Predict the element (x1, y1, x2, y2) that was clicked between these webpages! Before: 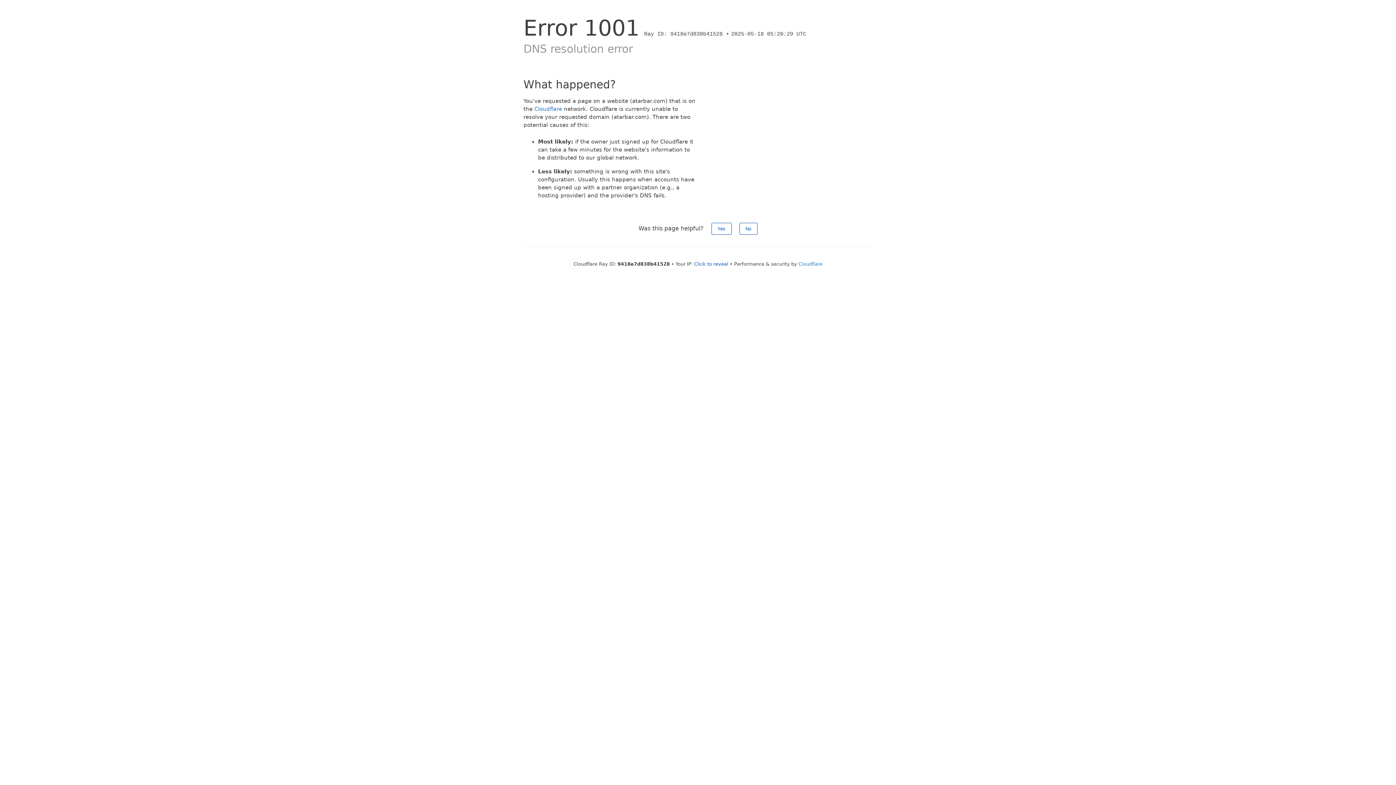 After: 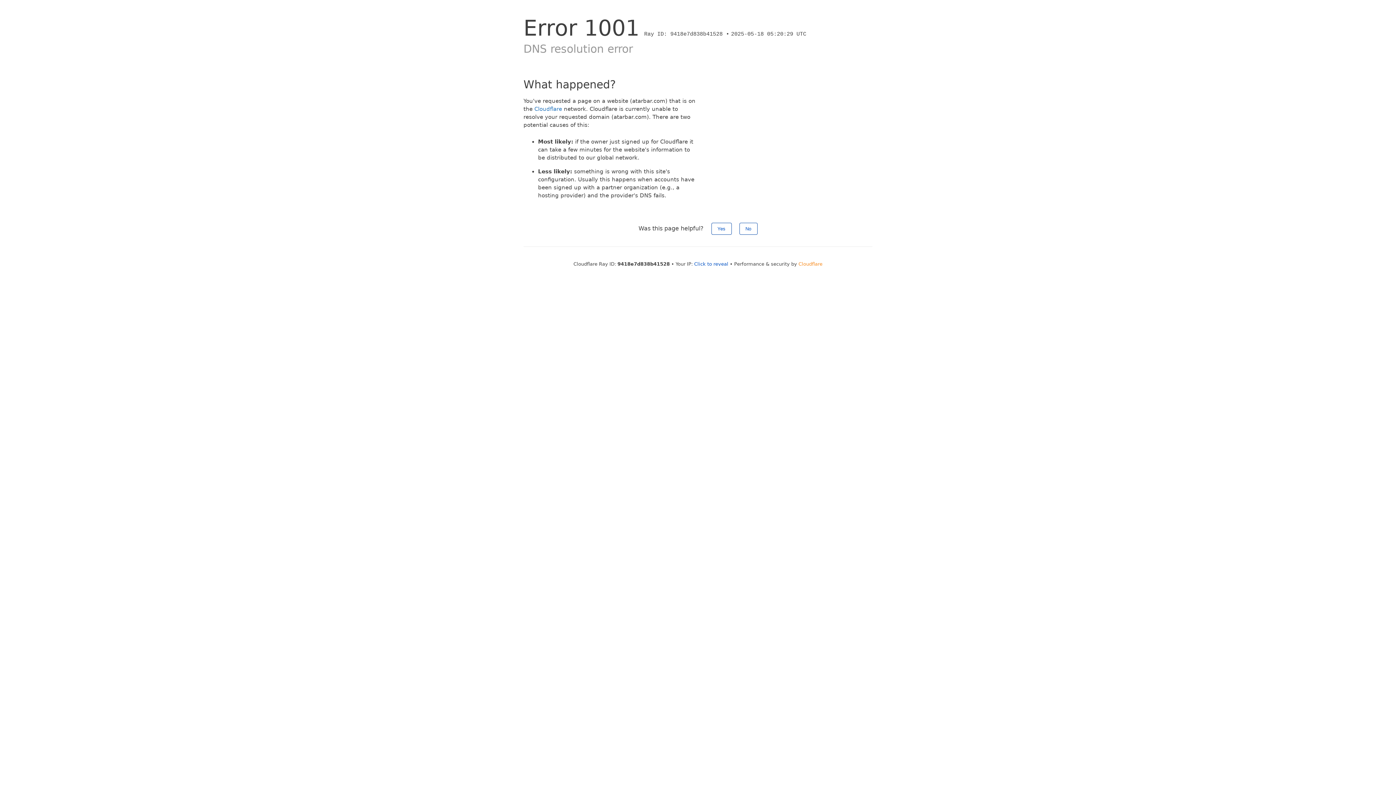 Action: bbox: (798, 261, 822, 266) label: Cloudflare